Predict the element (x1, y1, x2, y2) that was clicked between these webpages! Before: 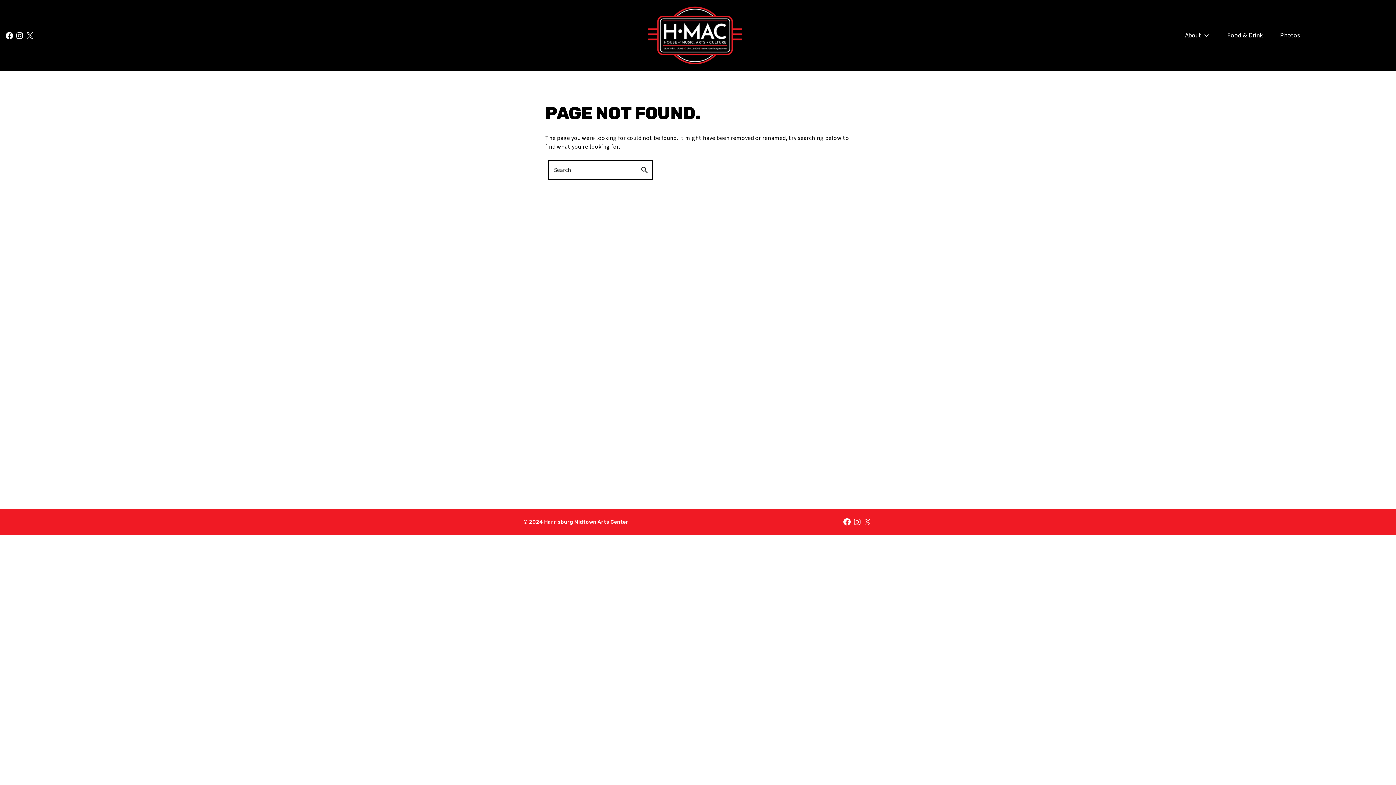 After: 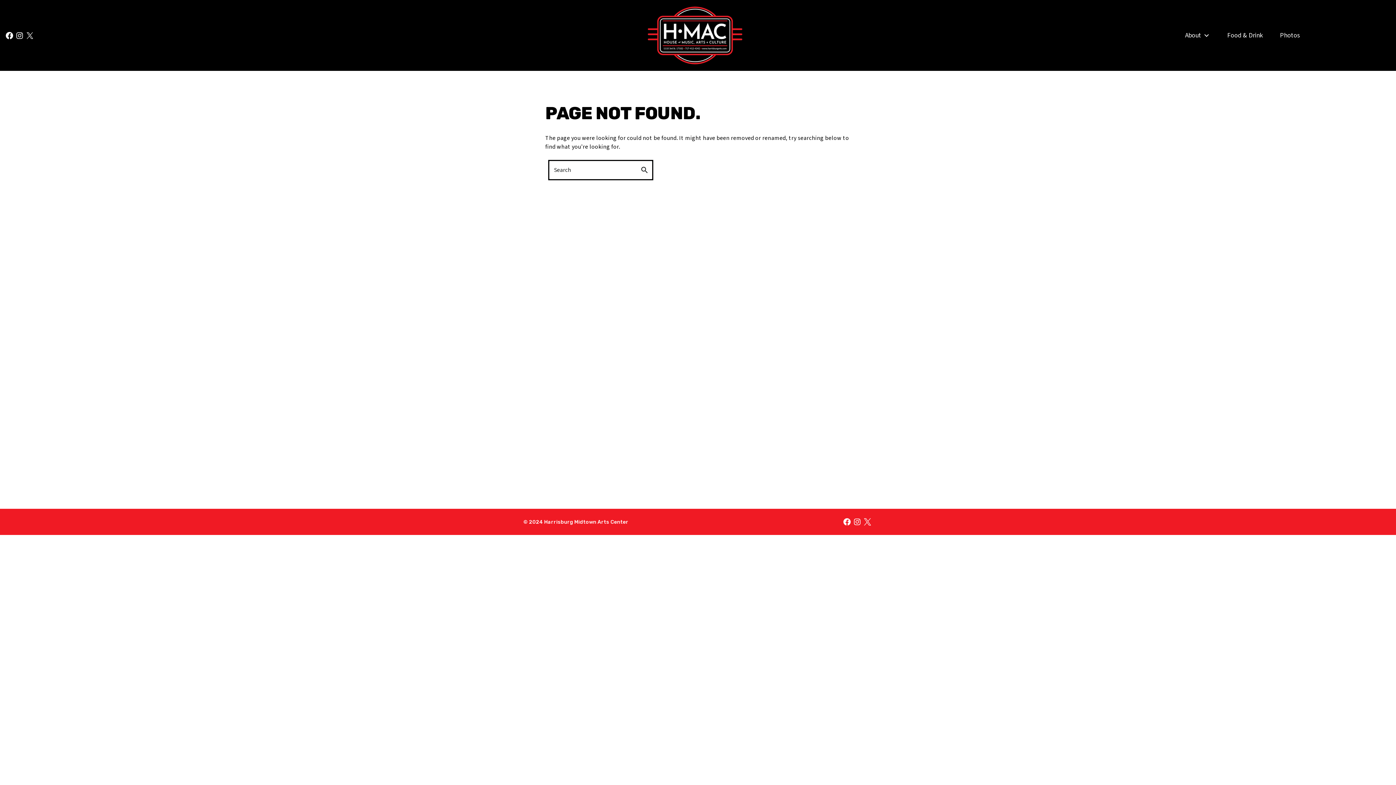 Action: label: X bbox: (863, 517, 872, 526)